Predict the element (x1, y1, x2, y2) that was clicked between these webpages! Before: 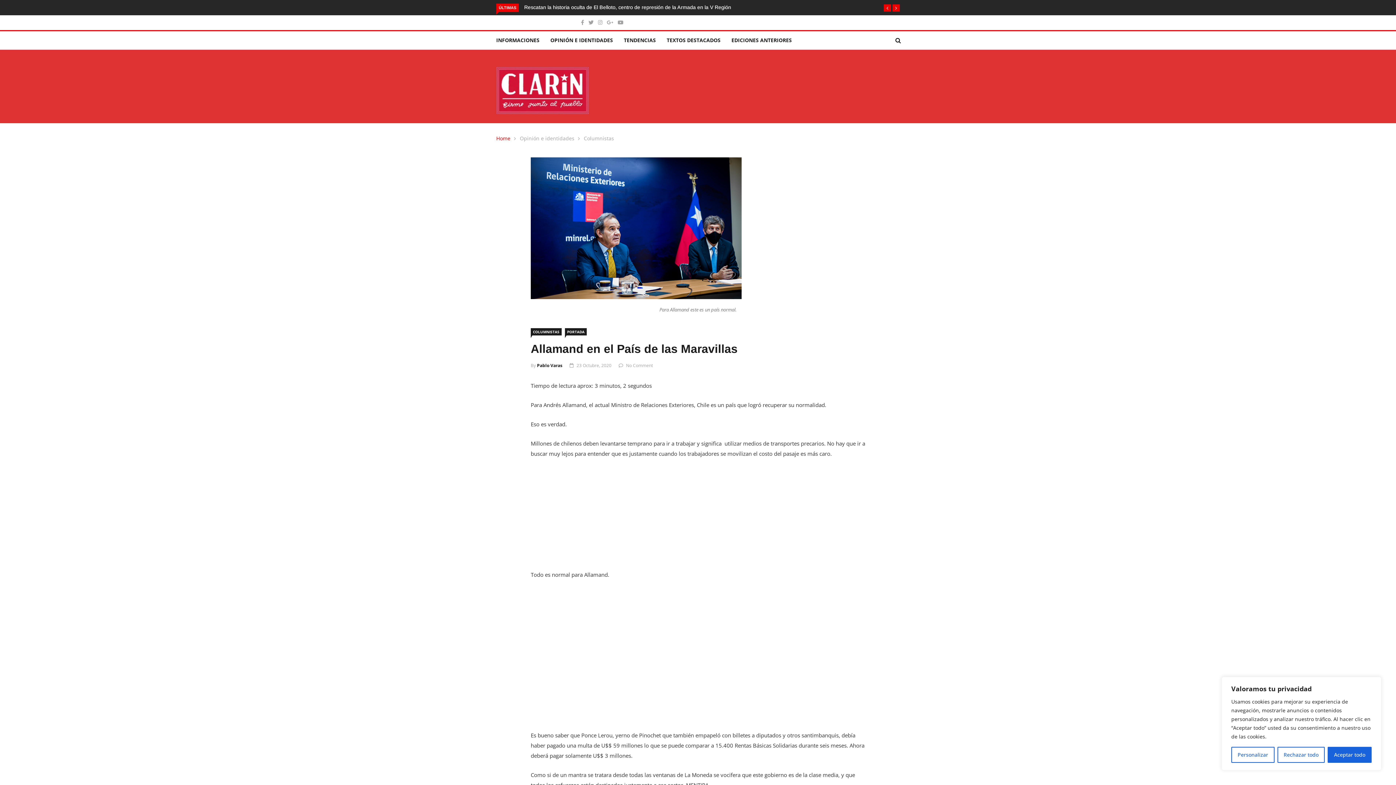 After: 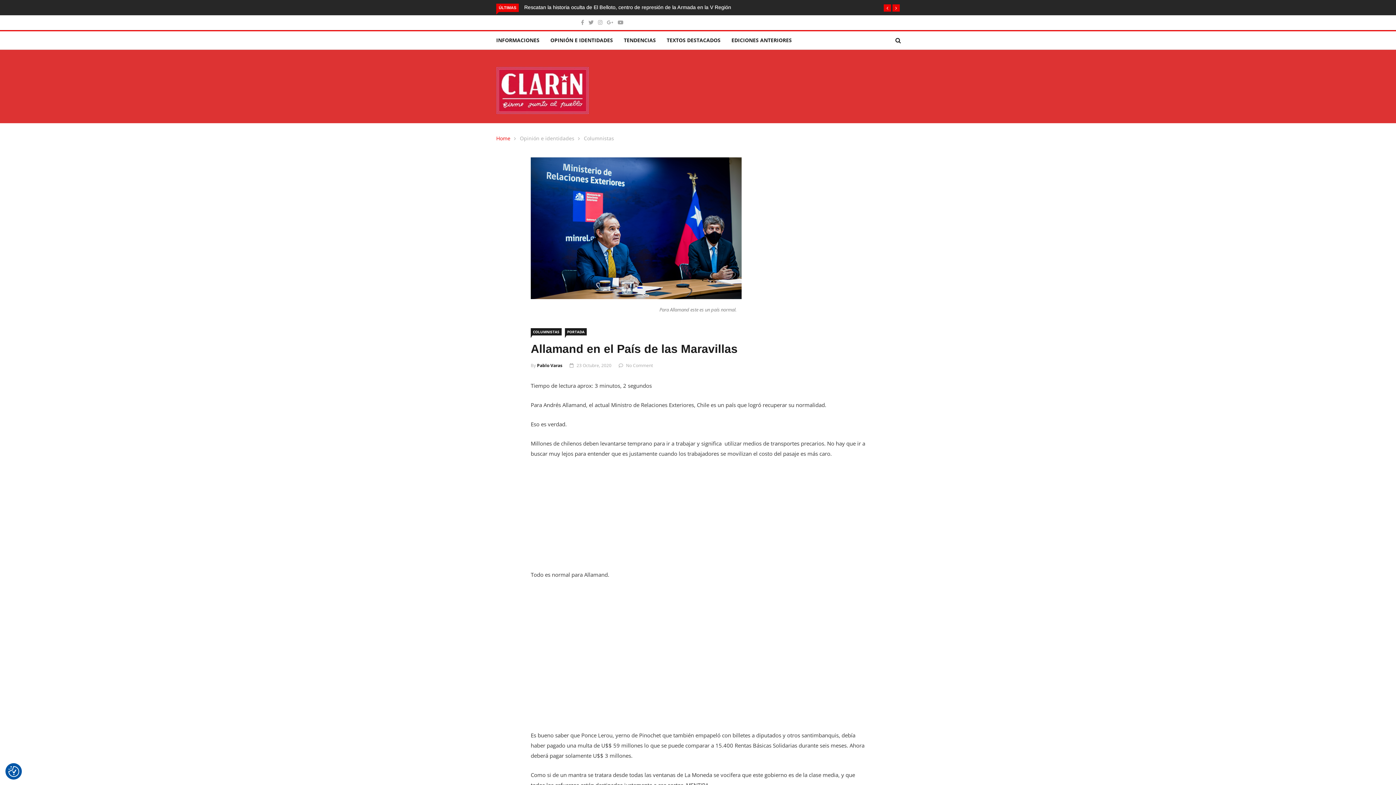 Action: label: Rechazar todo bbox: (1277, 747, 1325, 763)